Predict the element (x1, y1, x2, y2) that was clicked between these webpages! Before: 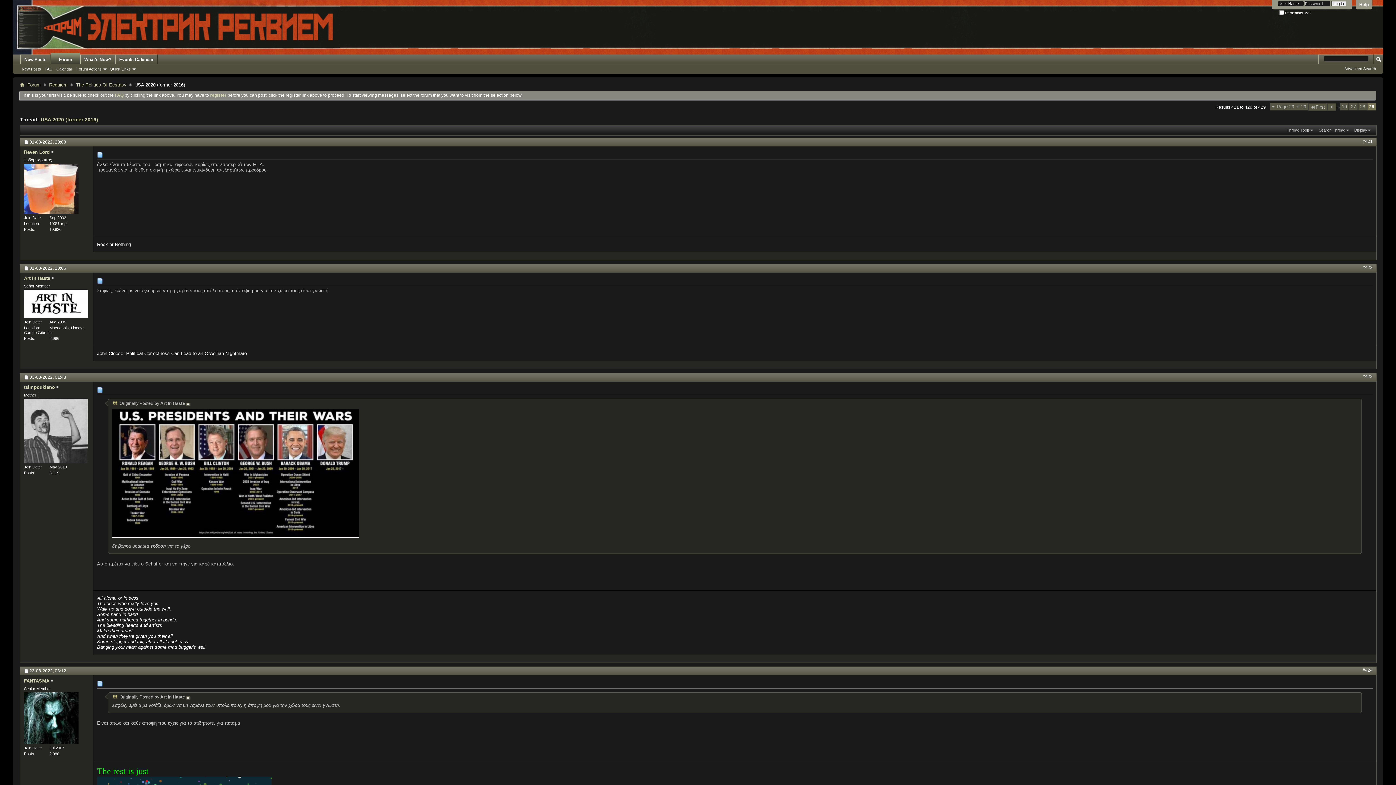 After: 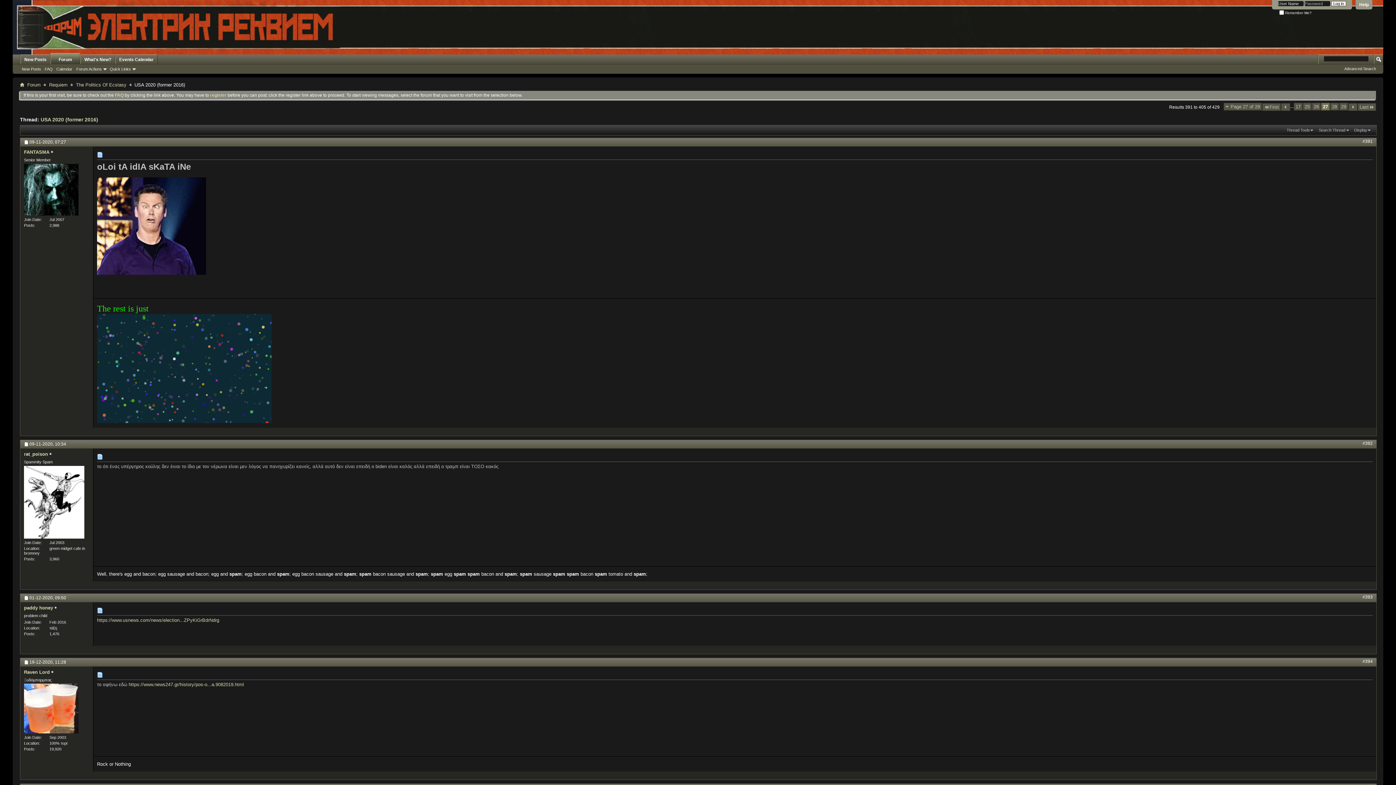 Action: bbox: (1349, 102, 1358, 110) label: 27